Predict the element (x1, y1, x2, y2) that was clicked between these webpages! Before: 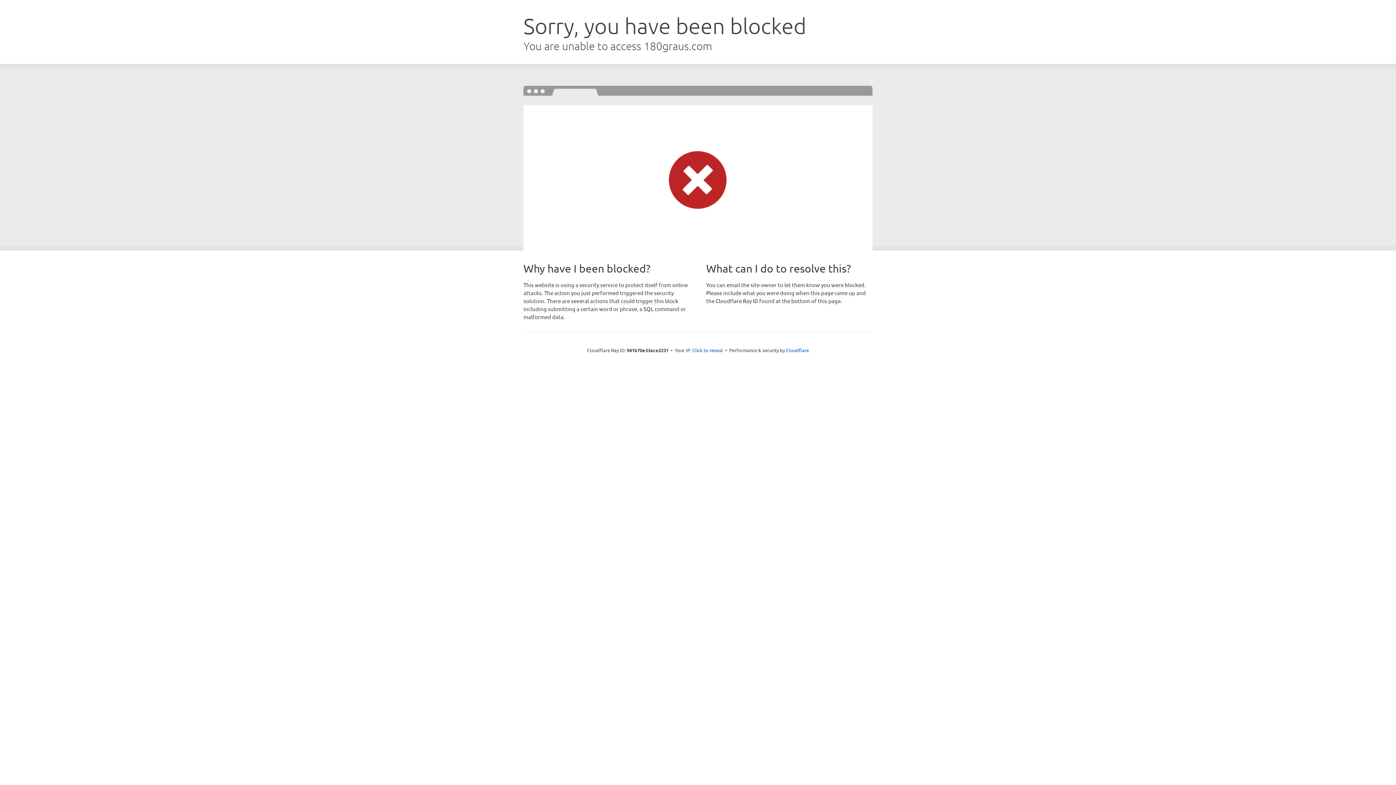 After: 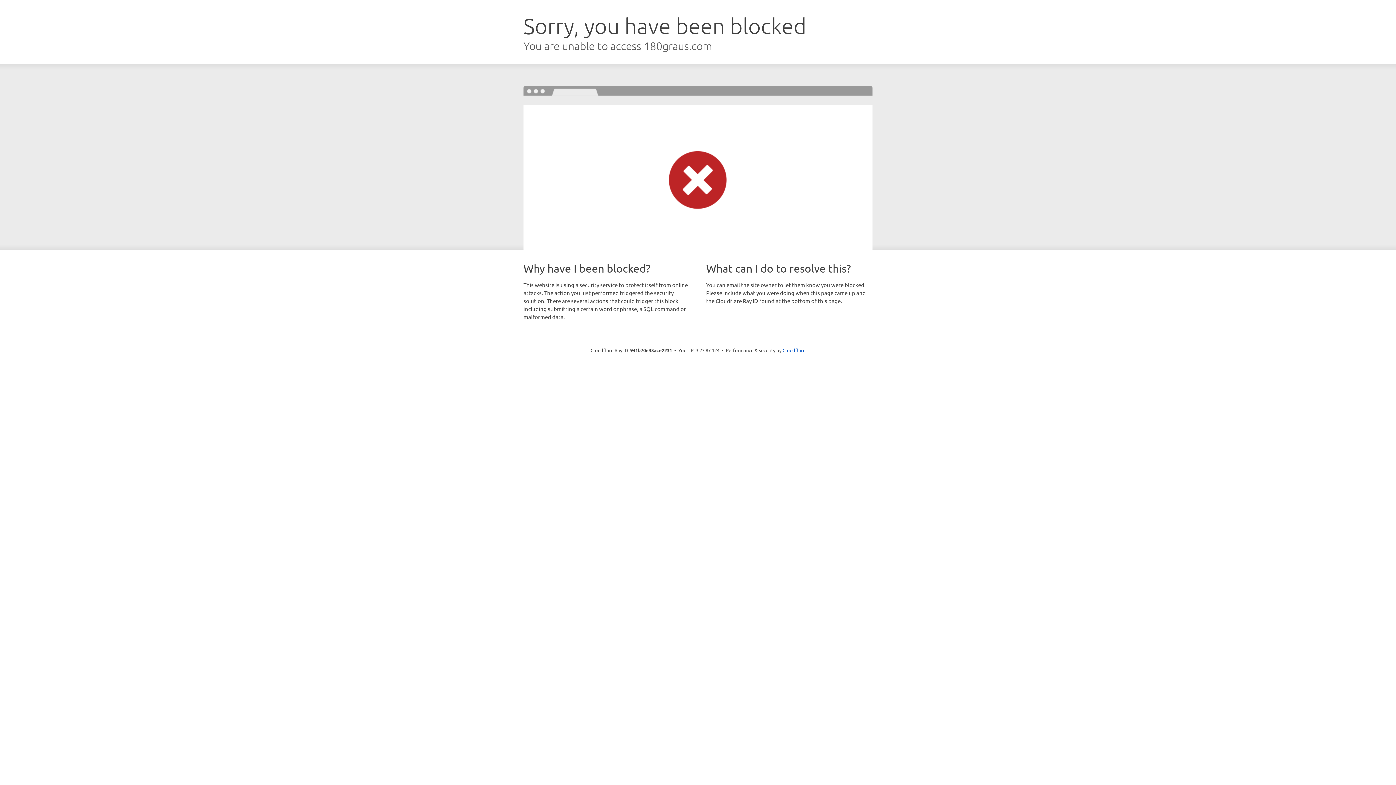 Action: label: Click to reveal bbox: (692, 346, 723, 353)